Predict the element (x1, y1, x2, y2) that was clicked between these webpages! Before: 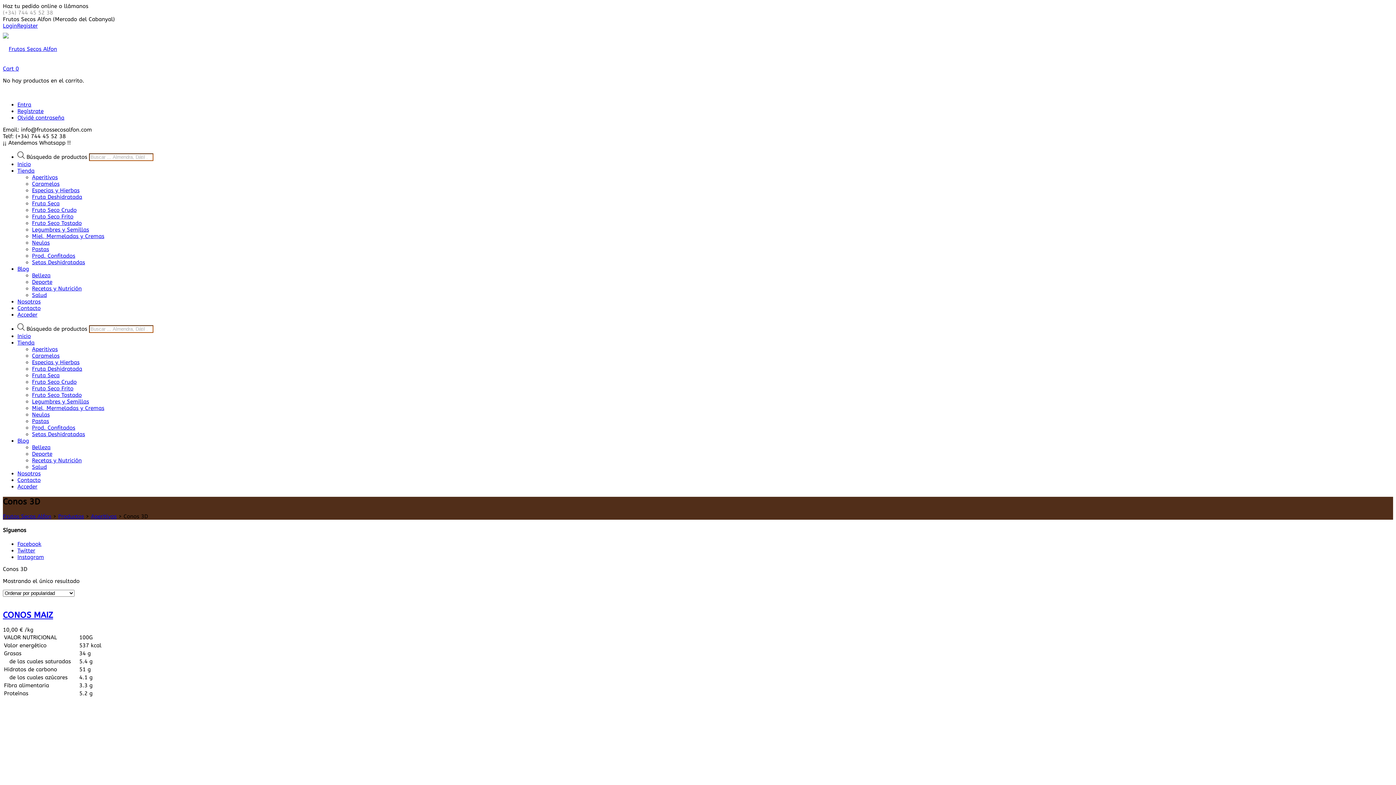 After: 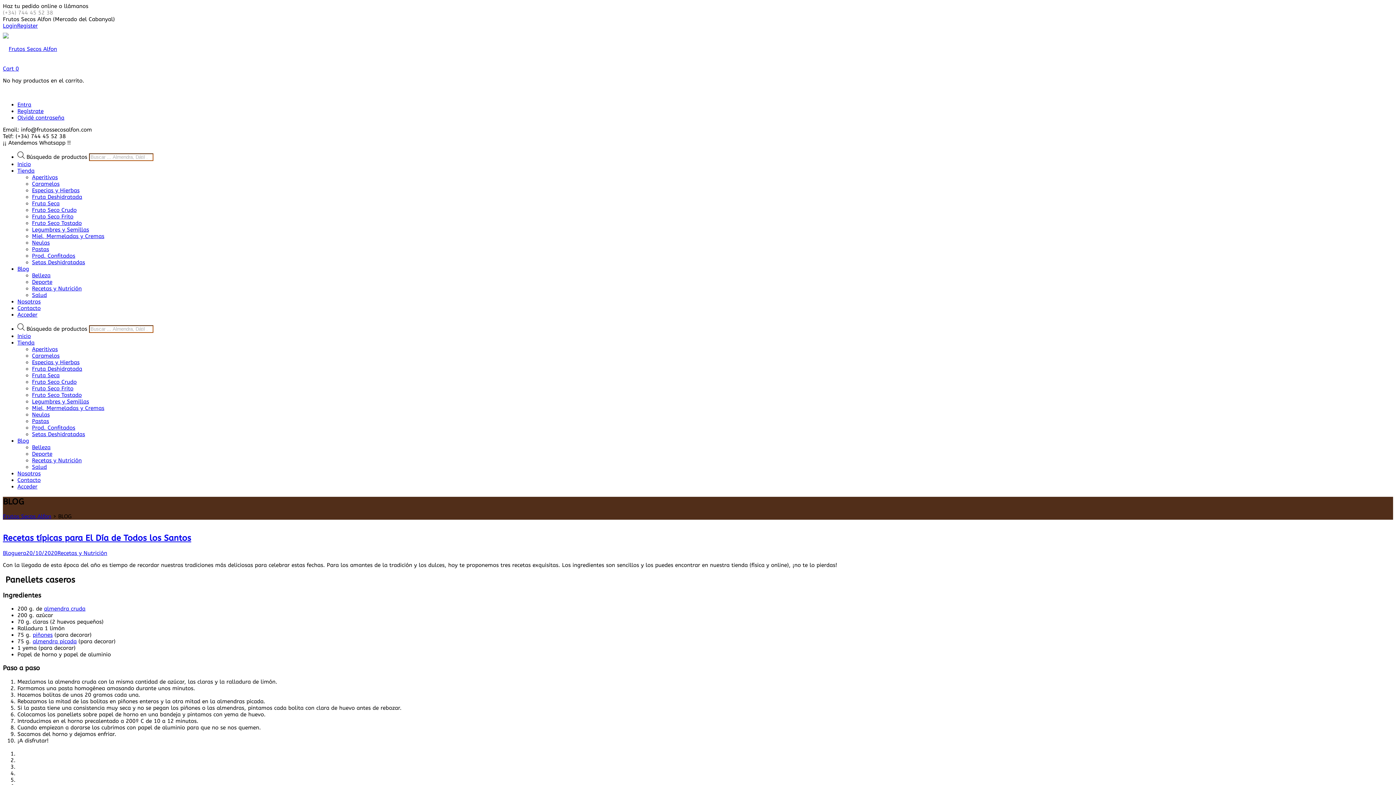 Action: label: Blog bbox: (17, 265, 29, 272)